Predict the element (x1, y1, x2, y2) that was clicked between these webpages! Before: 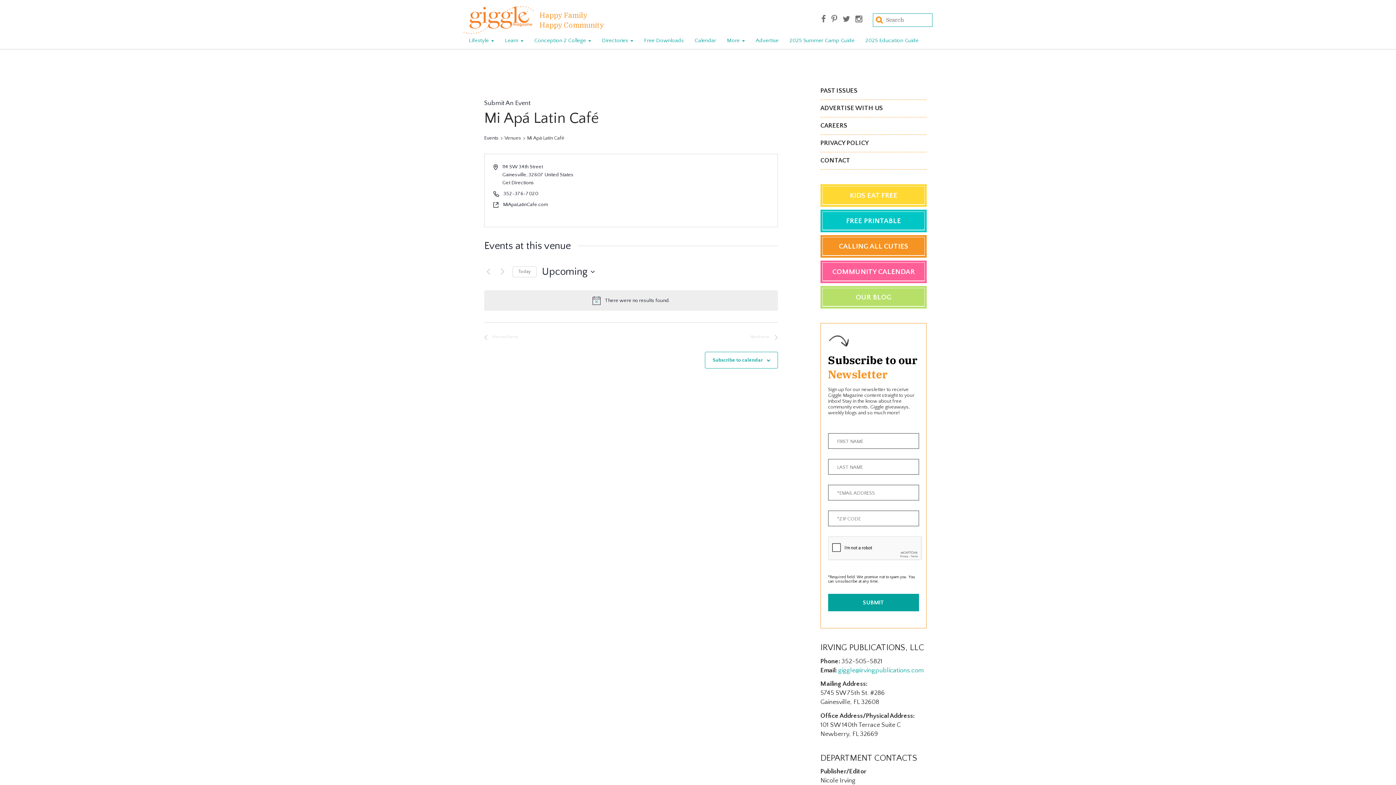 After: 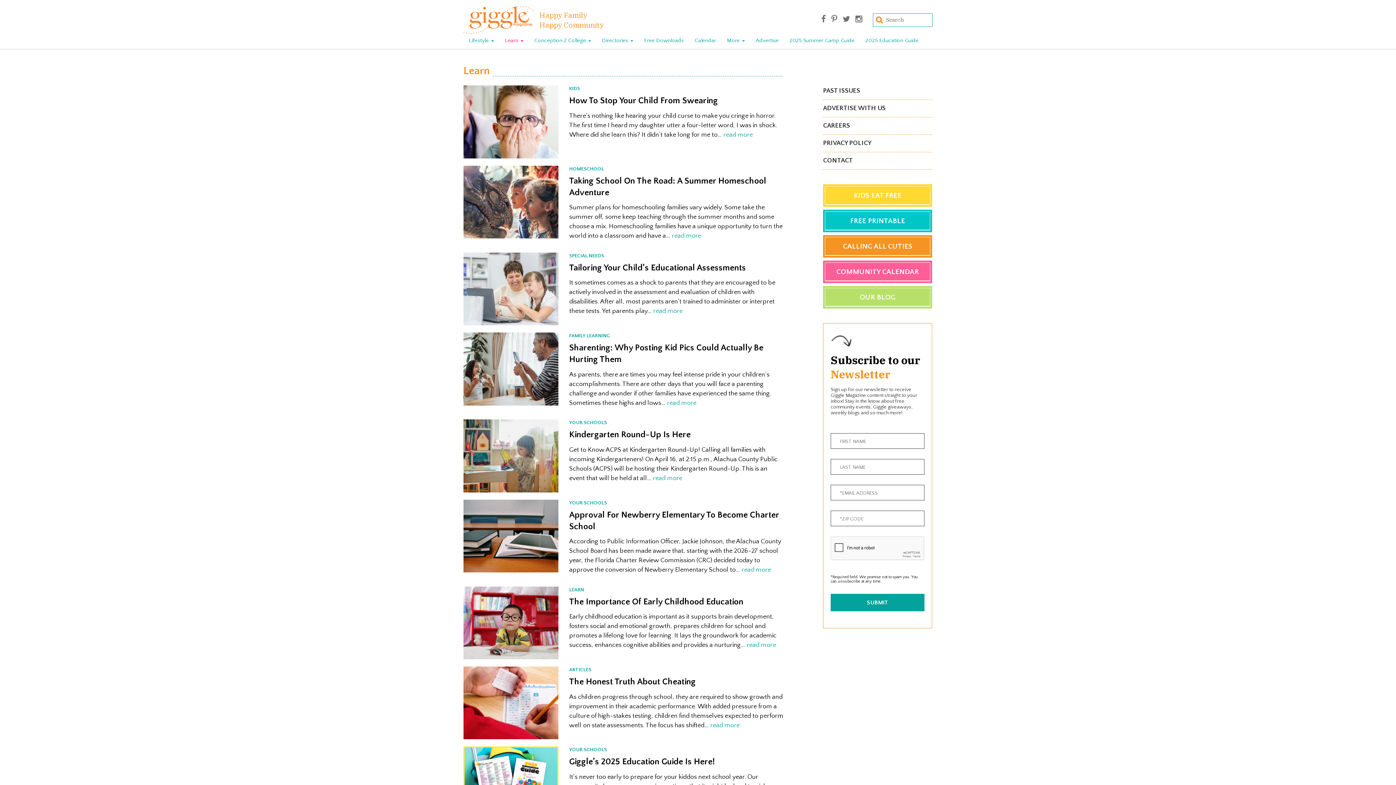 Action: label: Learn  bbox: (499, 34, 528, 45)